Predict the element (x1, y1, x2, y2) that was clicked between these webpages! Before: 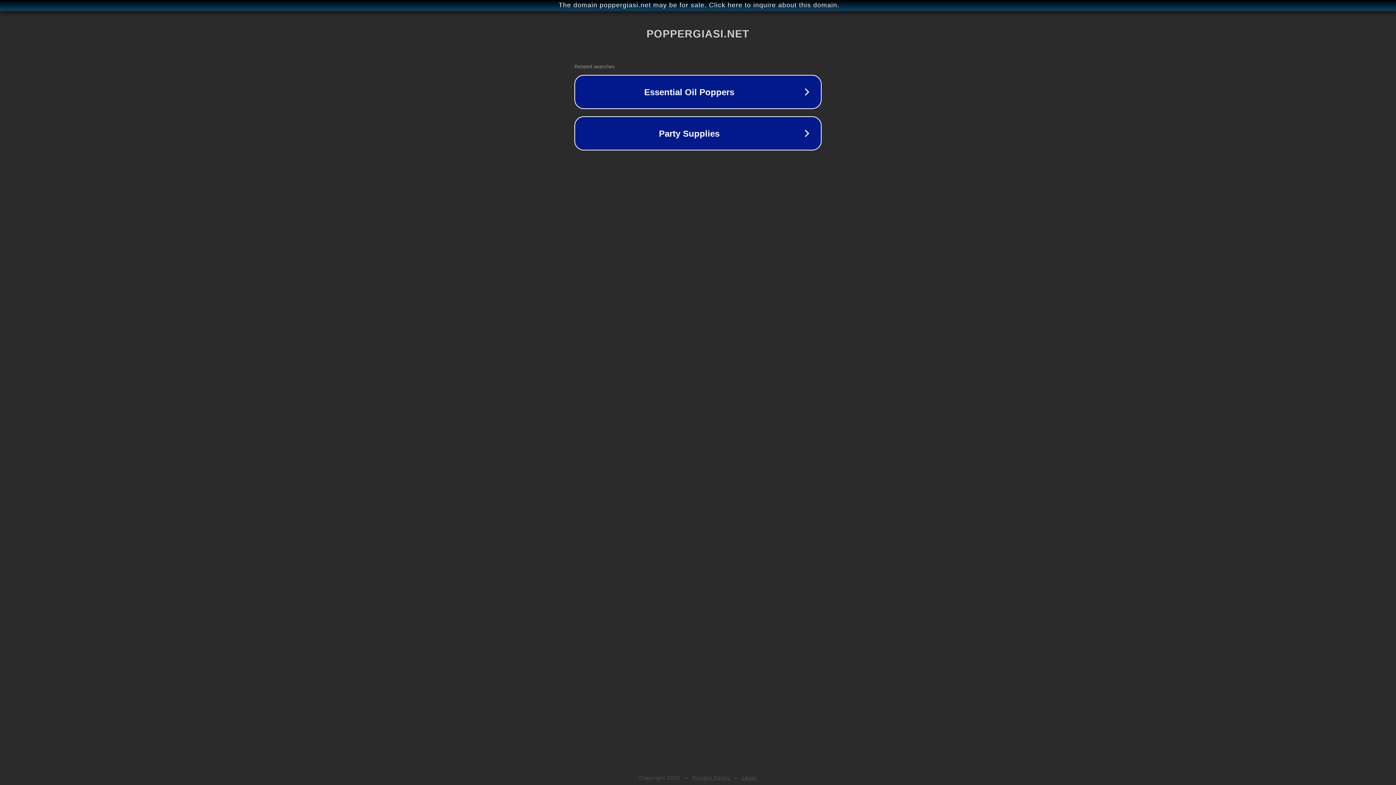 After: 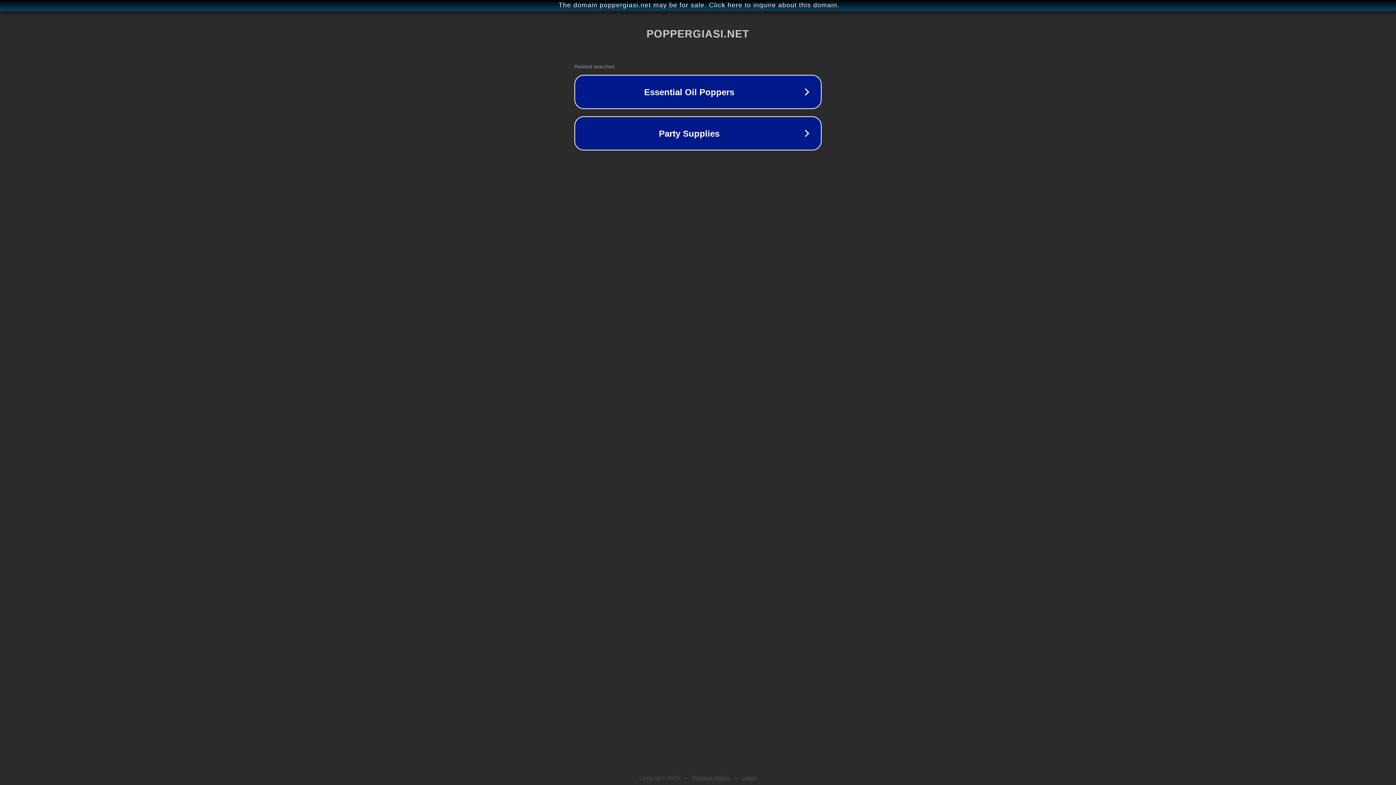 Action: bbox: (692, 775, 730, 781) label: Privacy Policy